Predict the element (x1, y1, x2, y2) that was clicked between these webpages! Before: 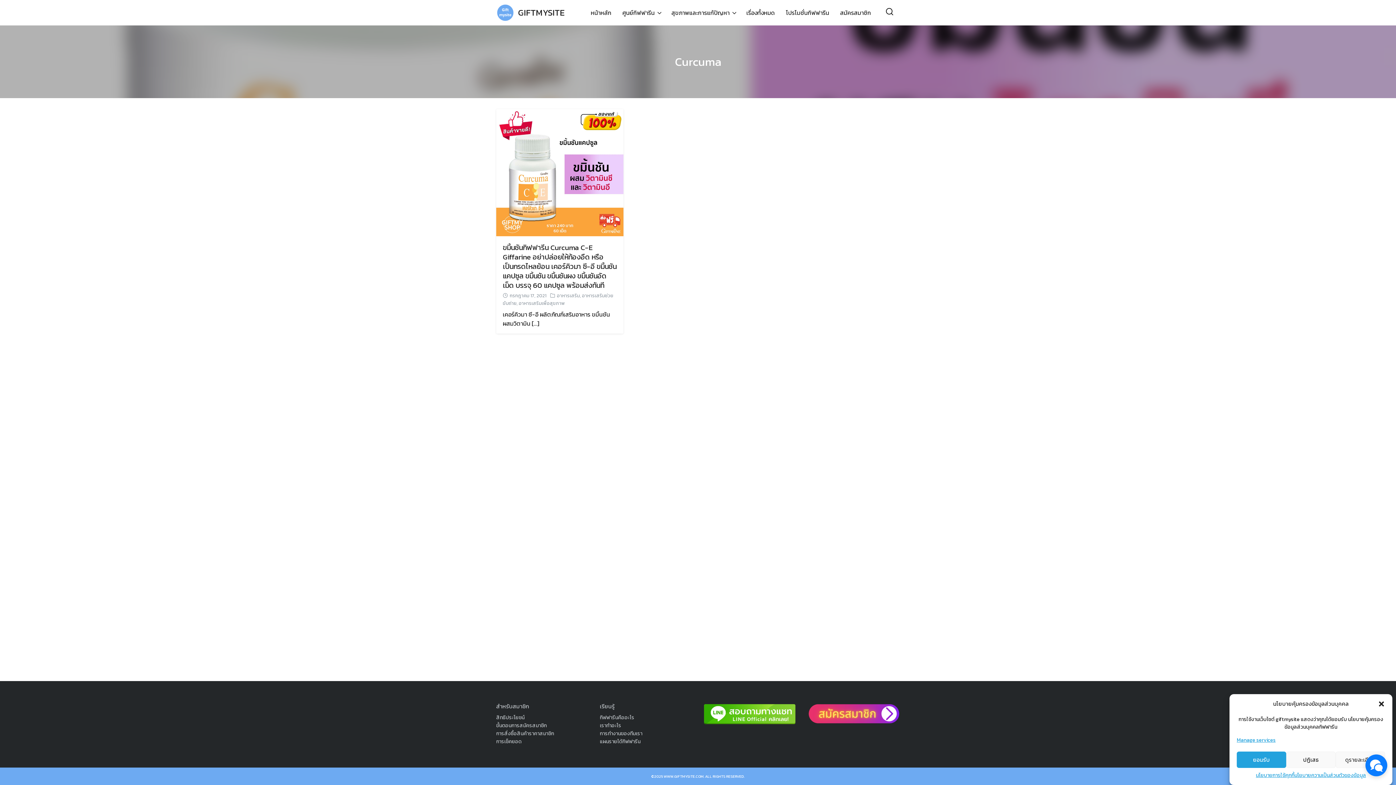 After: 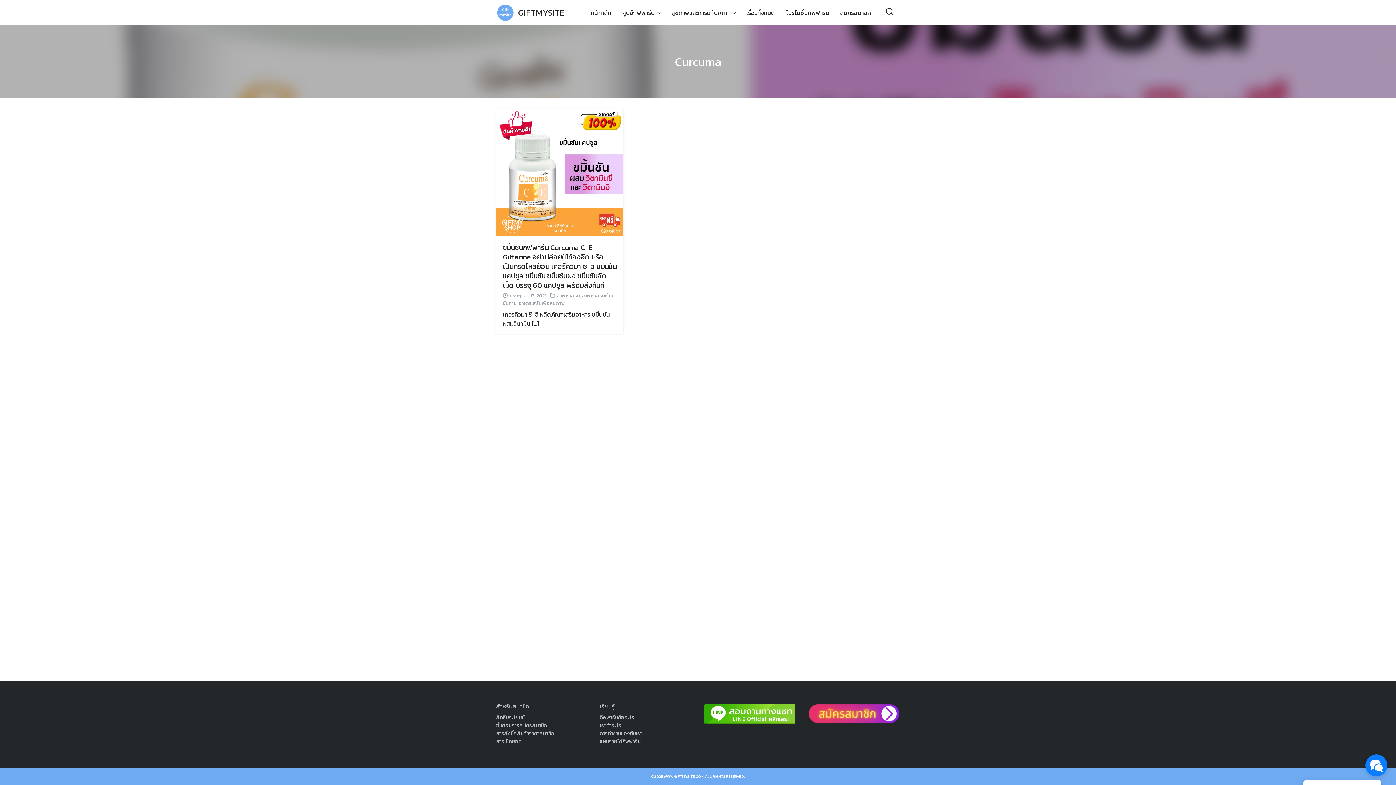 Action: label: ปฏิเสธ bbox: (1286, 752, 1336, 768)